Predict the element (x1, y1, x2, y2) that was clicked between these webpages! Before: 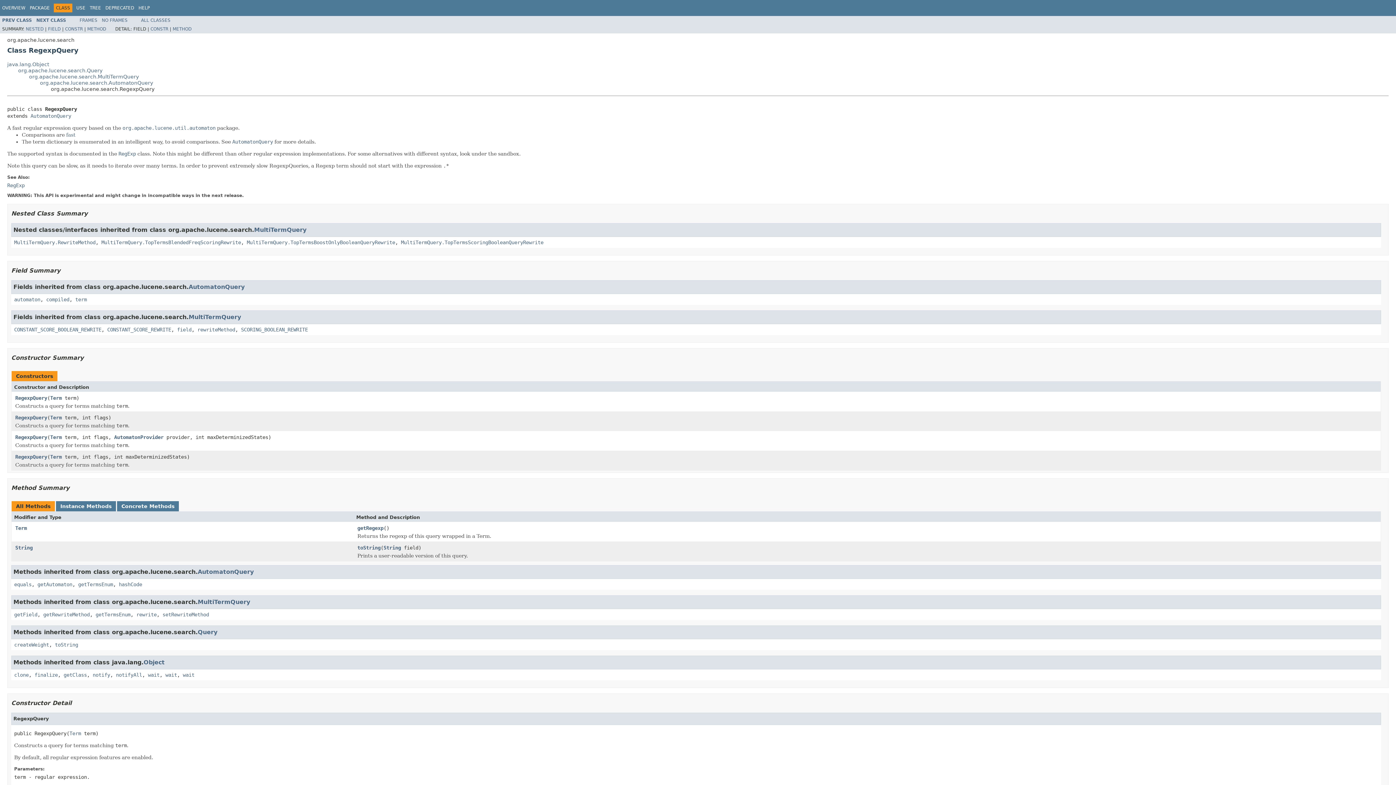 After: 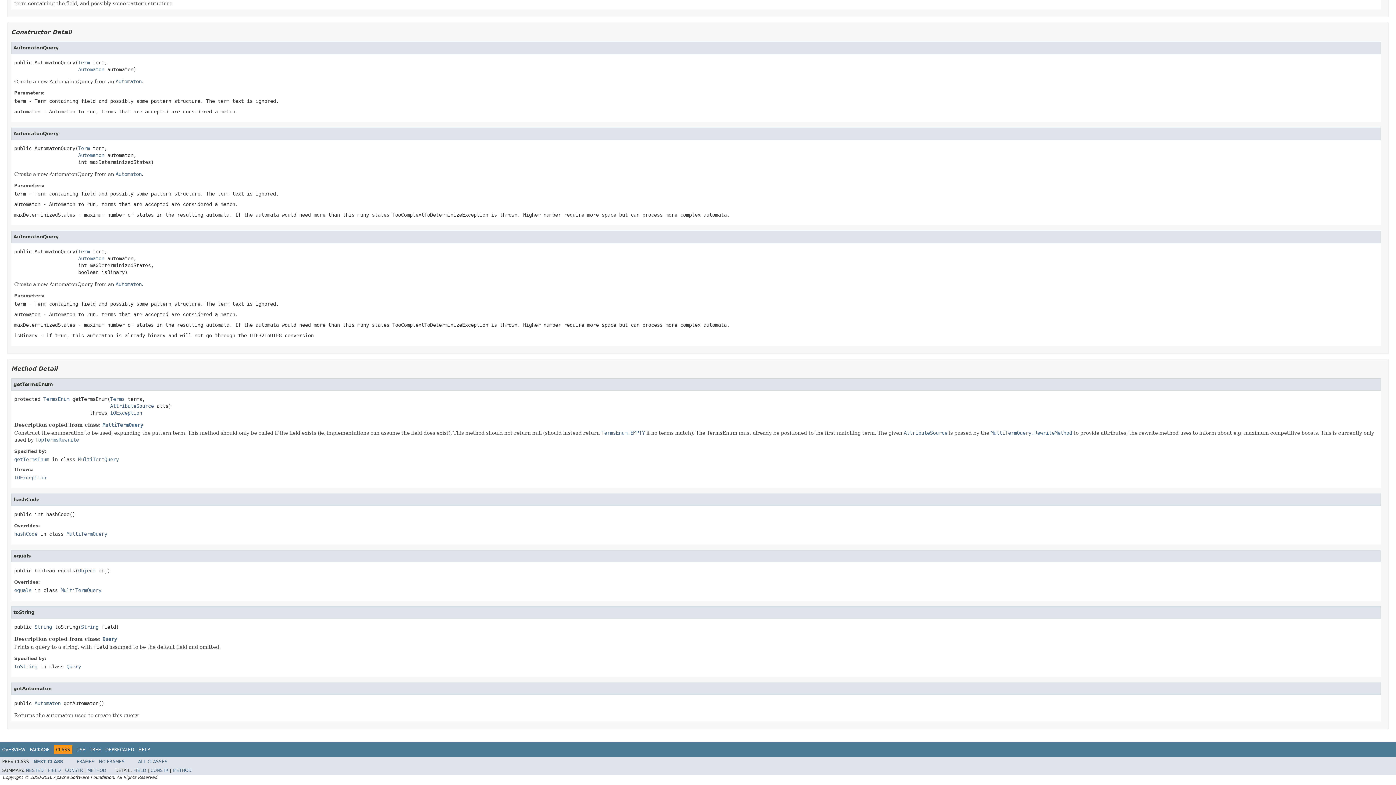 Action: bbox: (118, 581, 142, 587) label: hashCode